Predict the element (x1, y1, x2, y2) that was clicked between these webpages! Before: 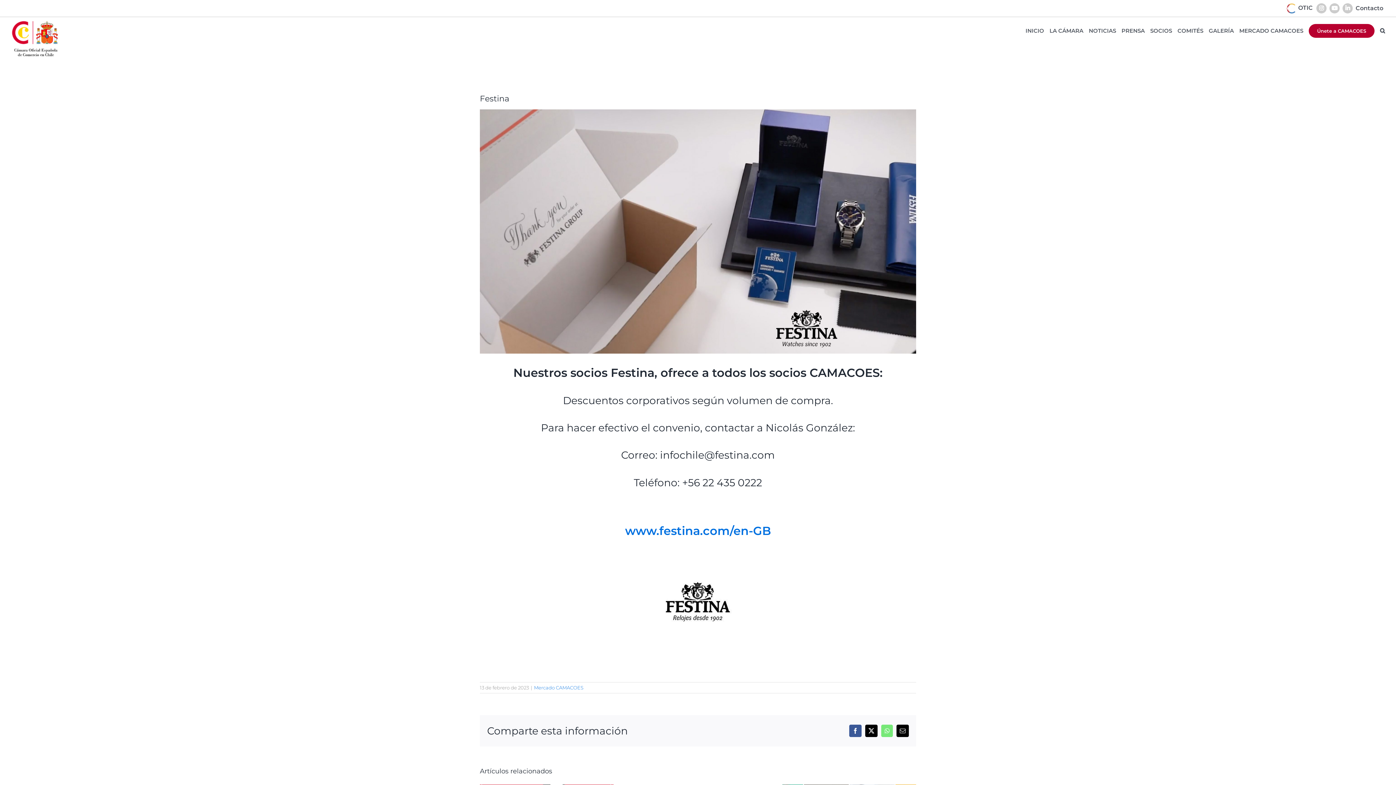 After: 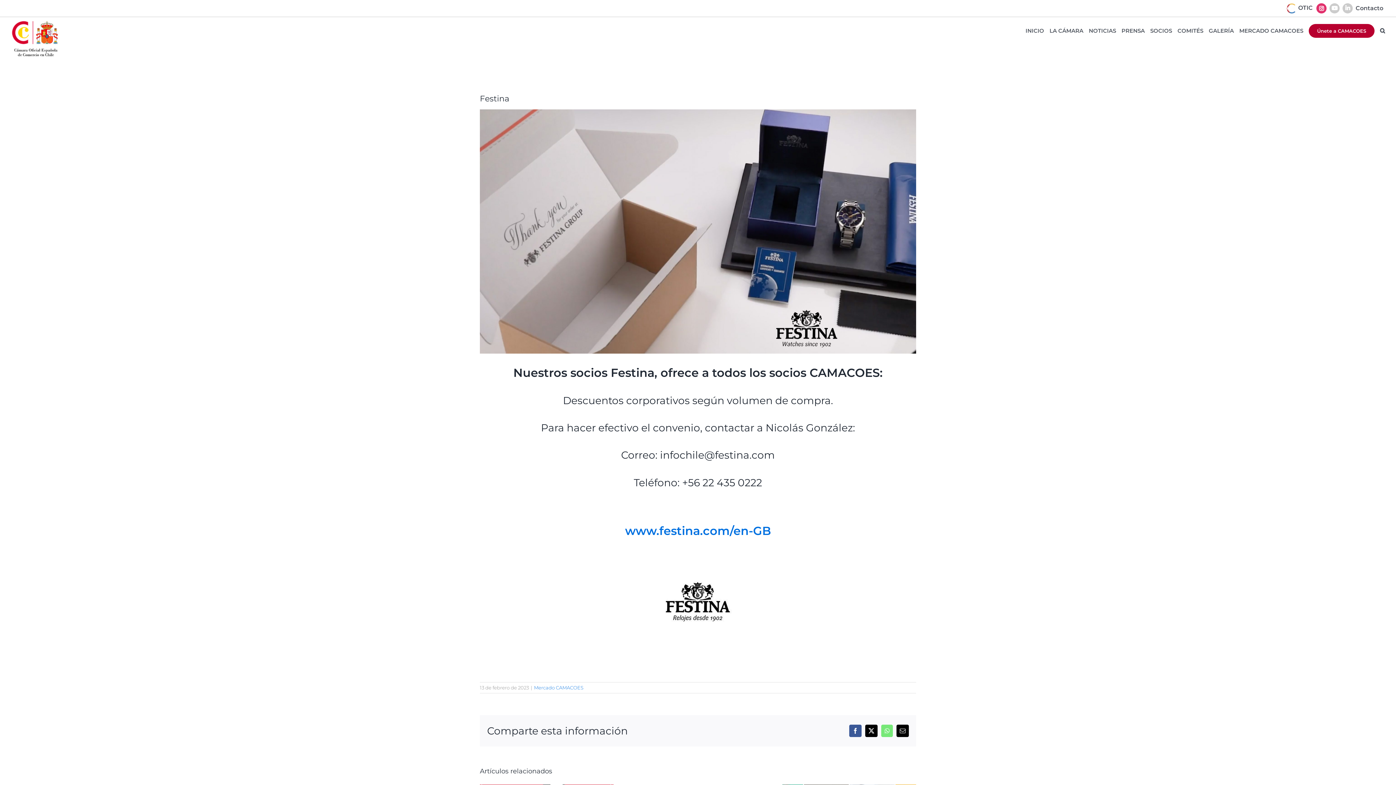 Action: bbox: (1314, 0, 1328, 16)